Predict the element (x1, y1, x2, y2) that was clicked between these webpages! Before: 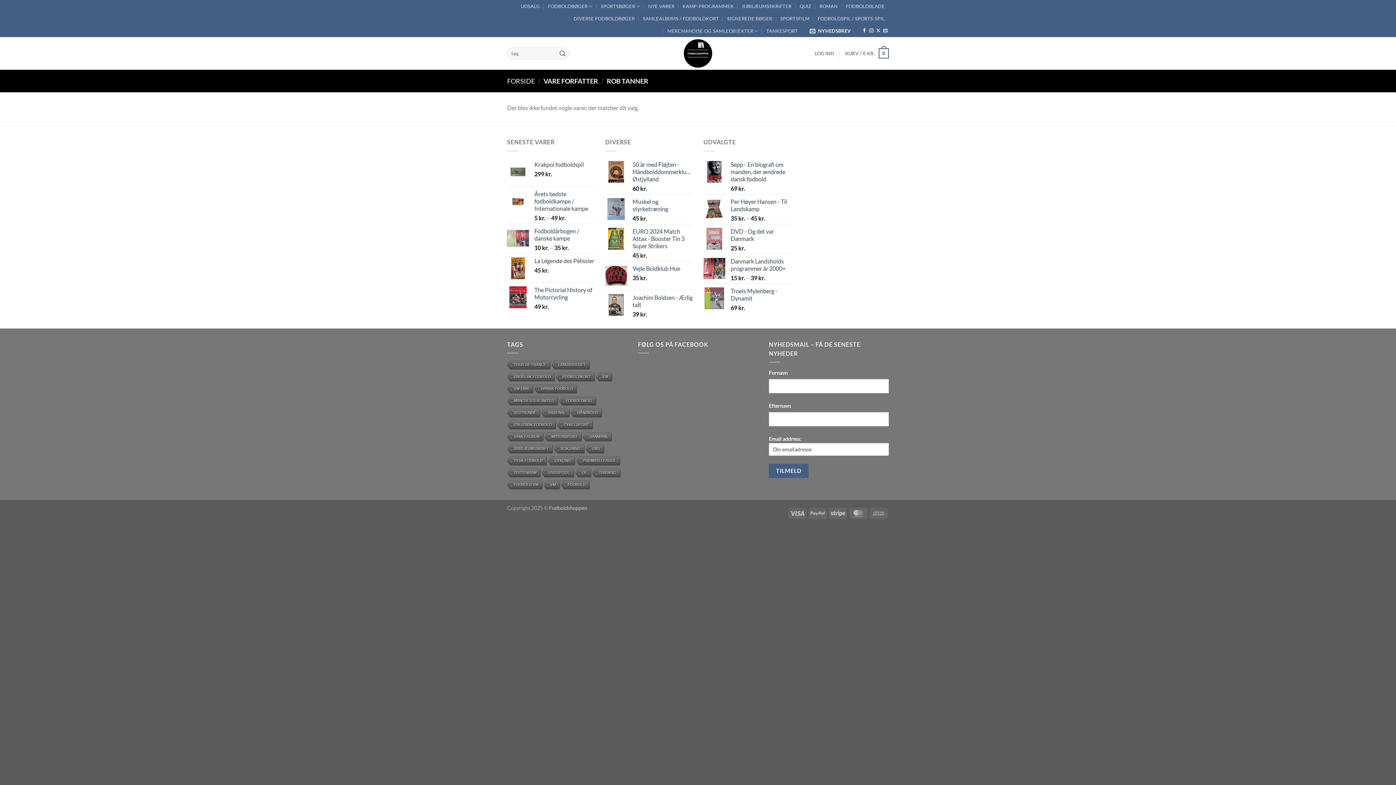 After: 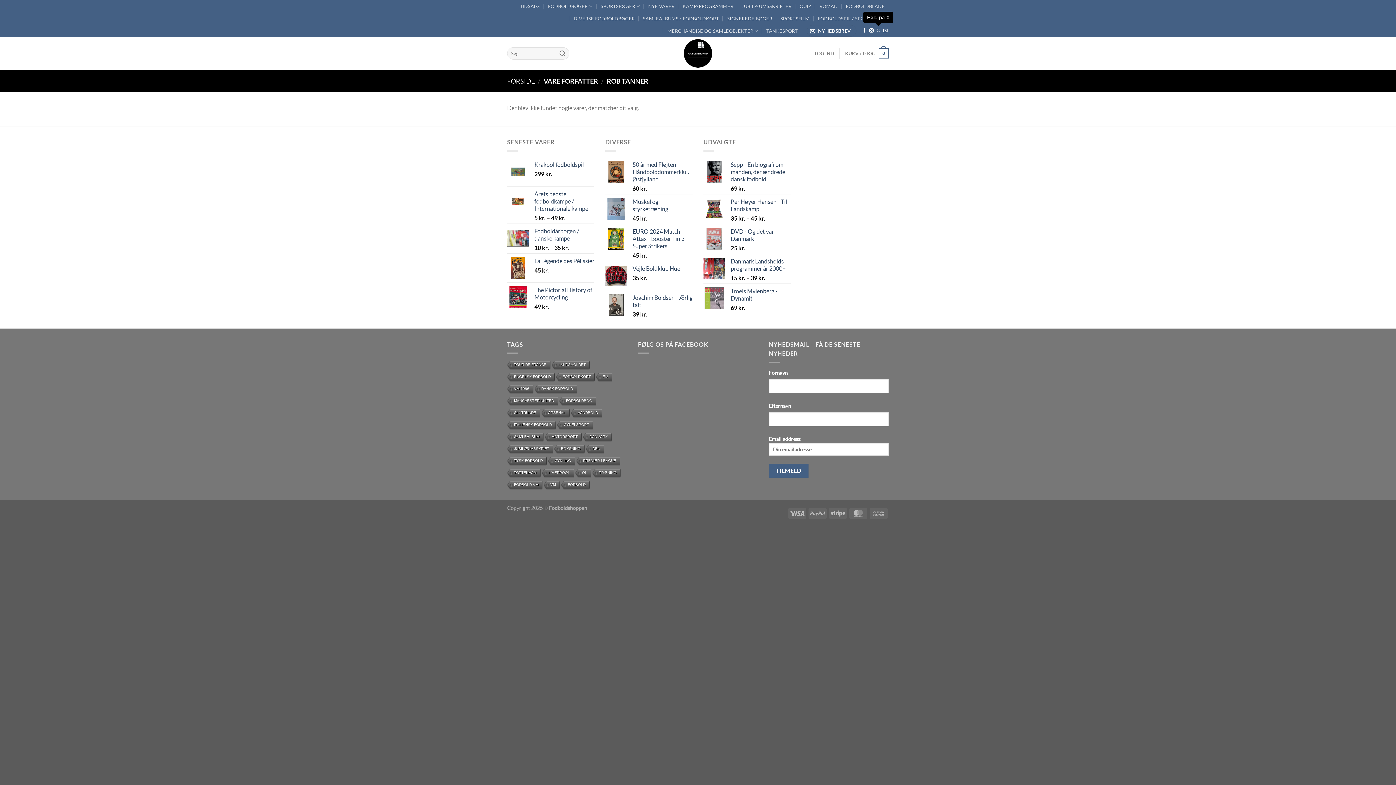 Action: label: Følg på X bbox: (876, 28, 880, 33)